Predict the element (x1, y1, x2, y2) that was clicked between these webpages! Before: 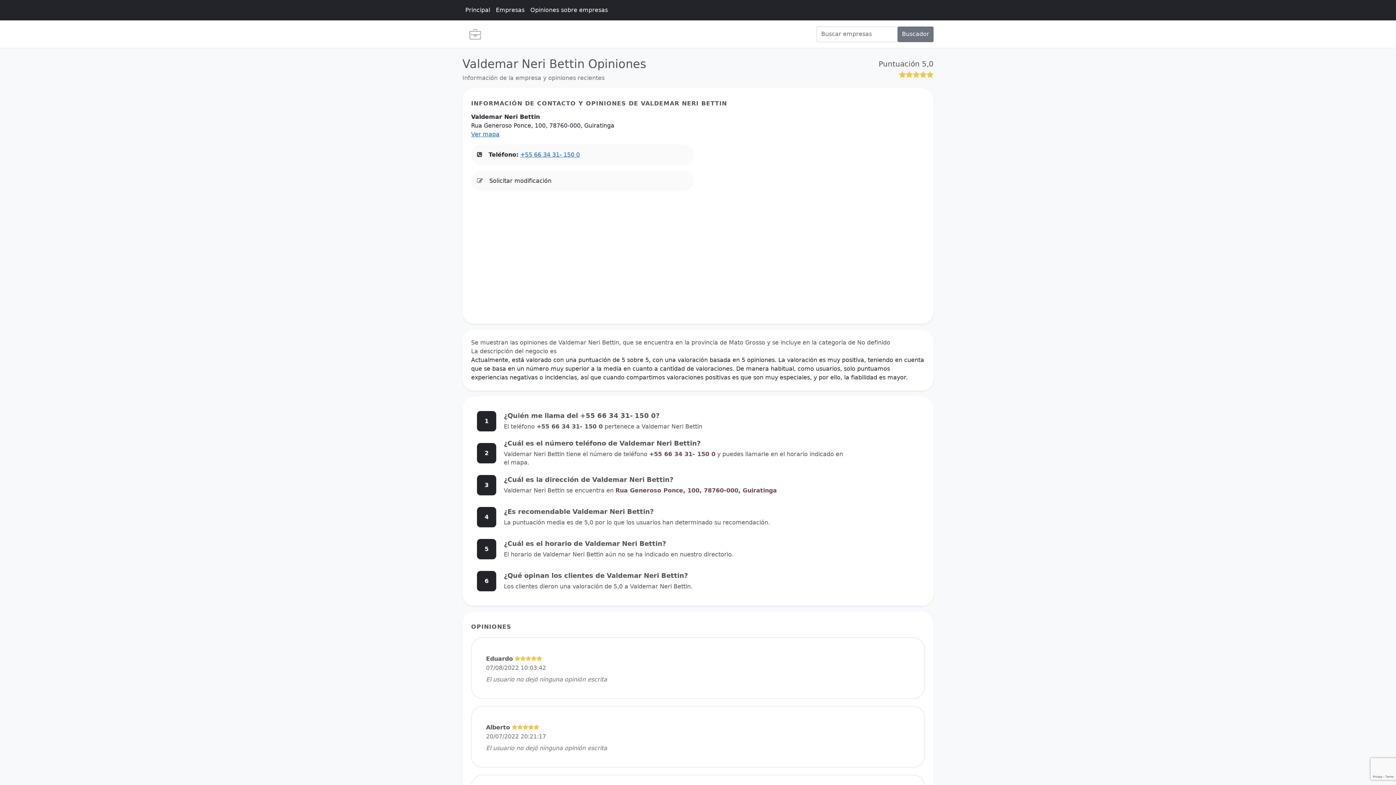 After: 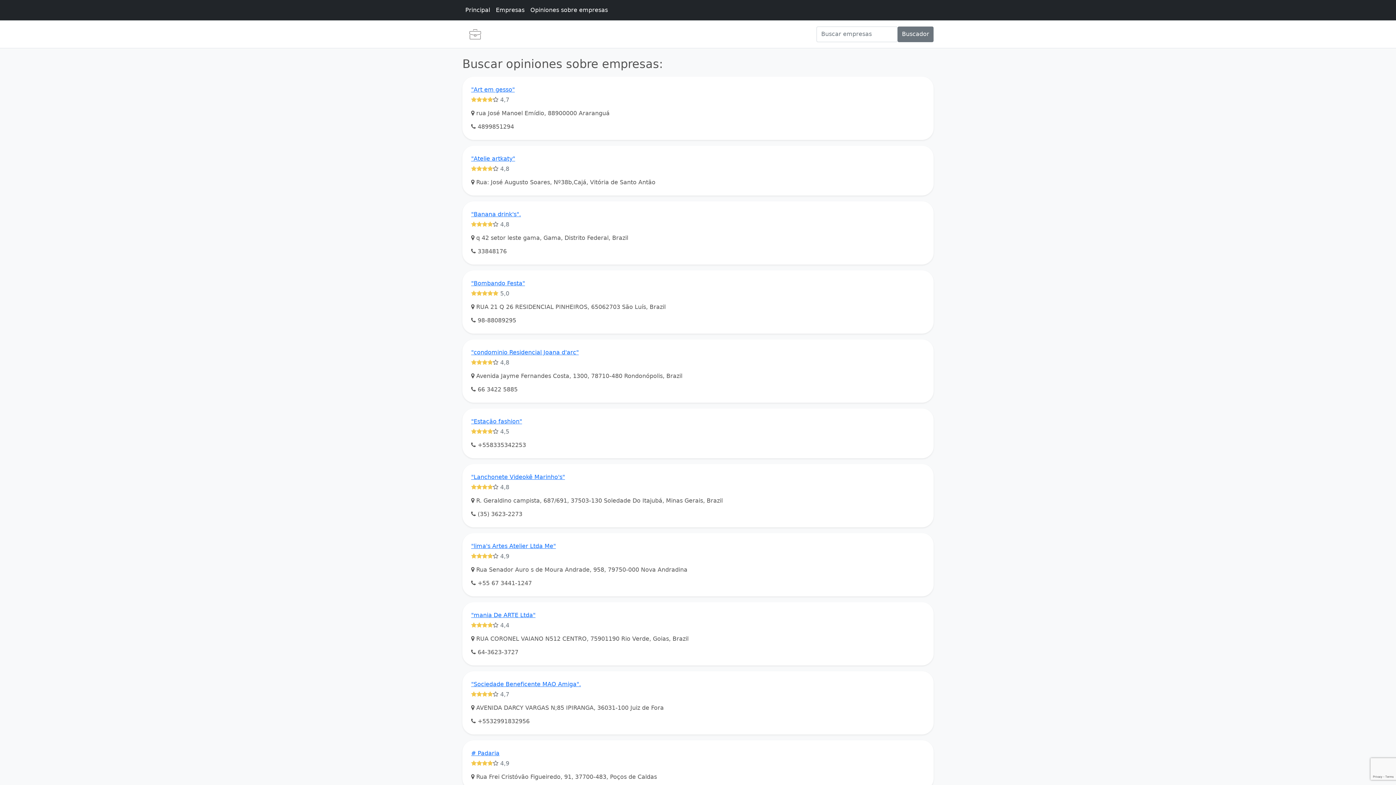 Action: bbox: (897, 26, 933, 42) label: Buscador